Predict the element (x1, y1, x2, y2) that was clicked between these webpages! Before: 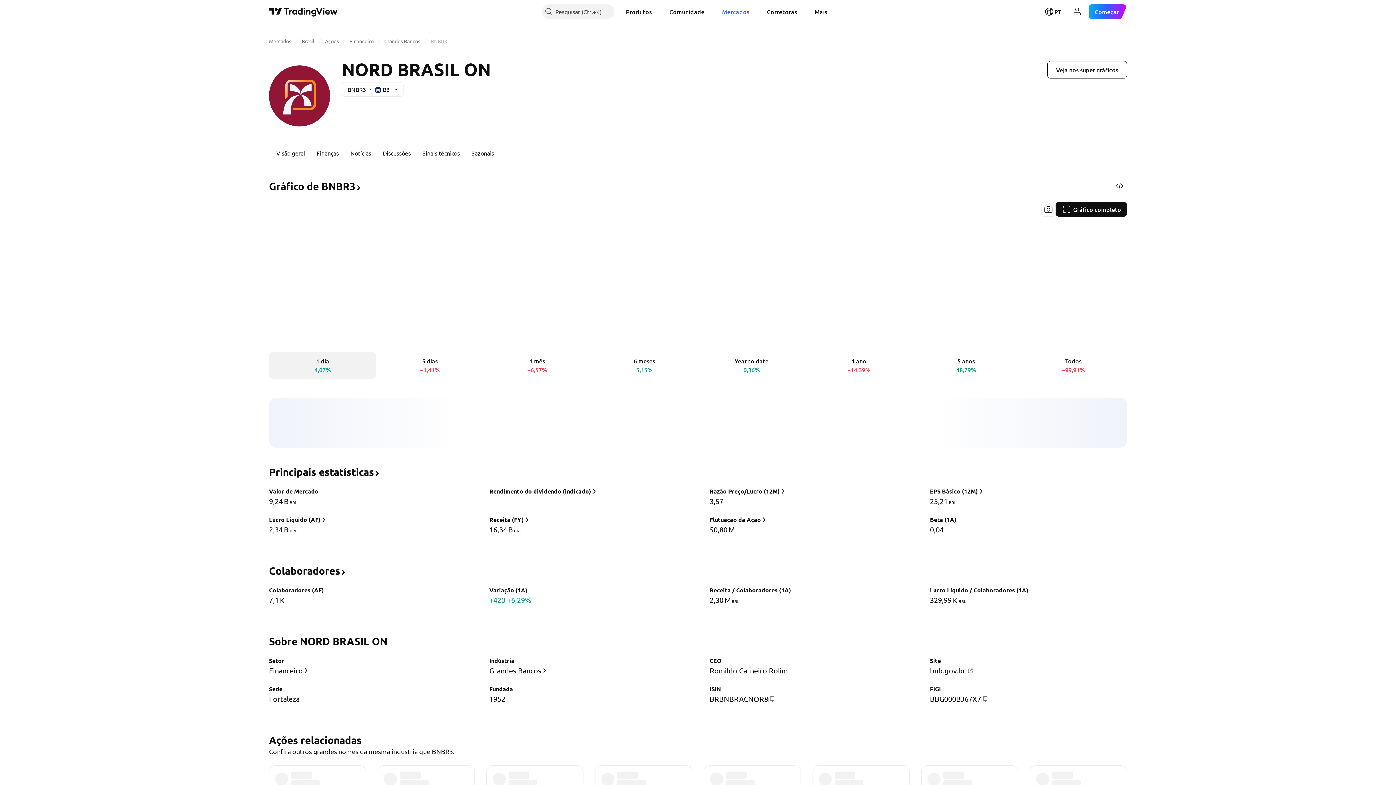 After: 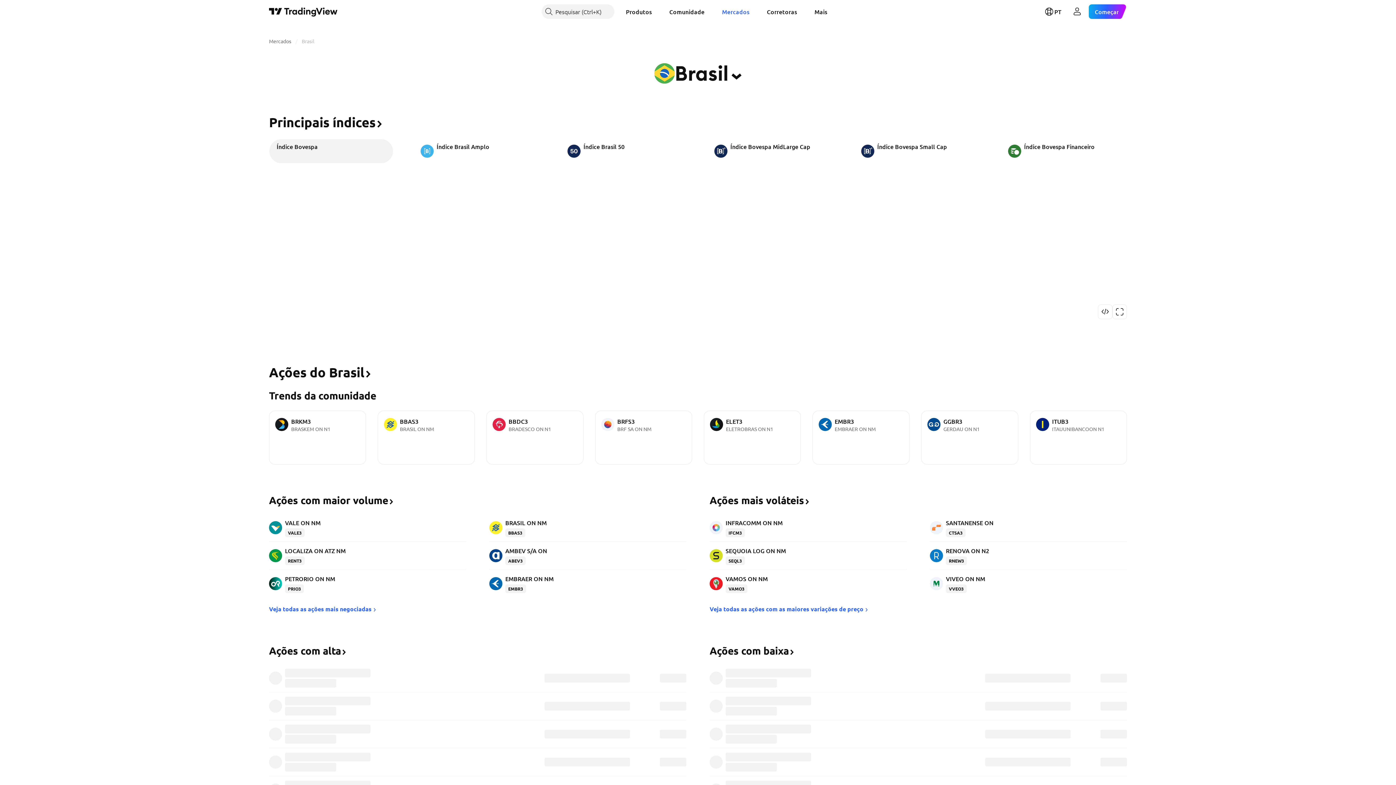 Action: label: Brasil bbox: (301, 37, 314, 44)